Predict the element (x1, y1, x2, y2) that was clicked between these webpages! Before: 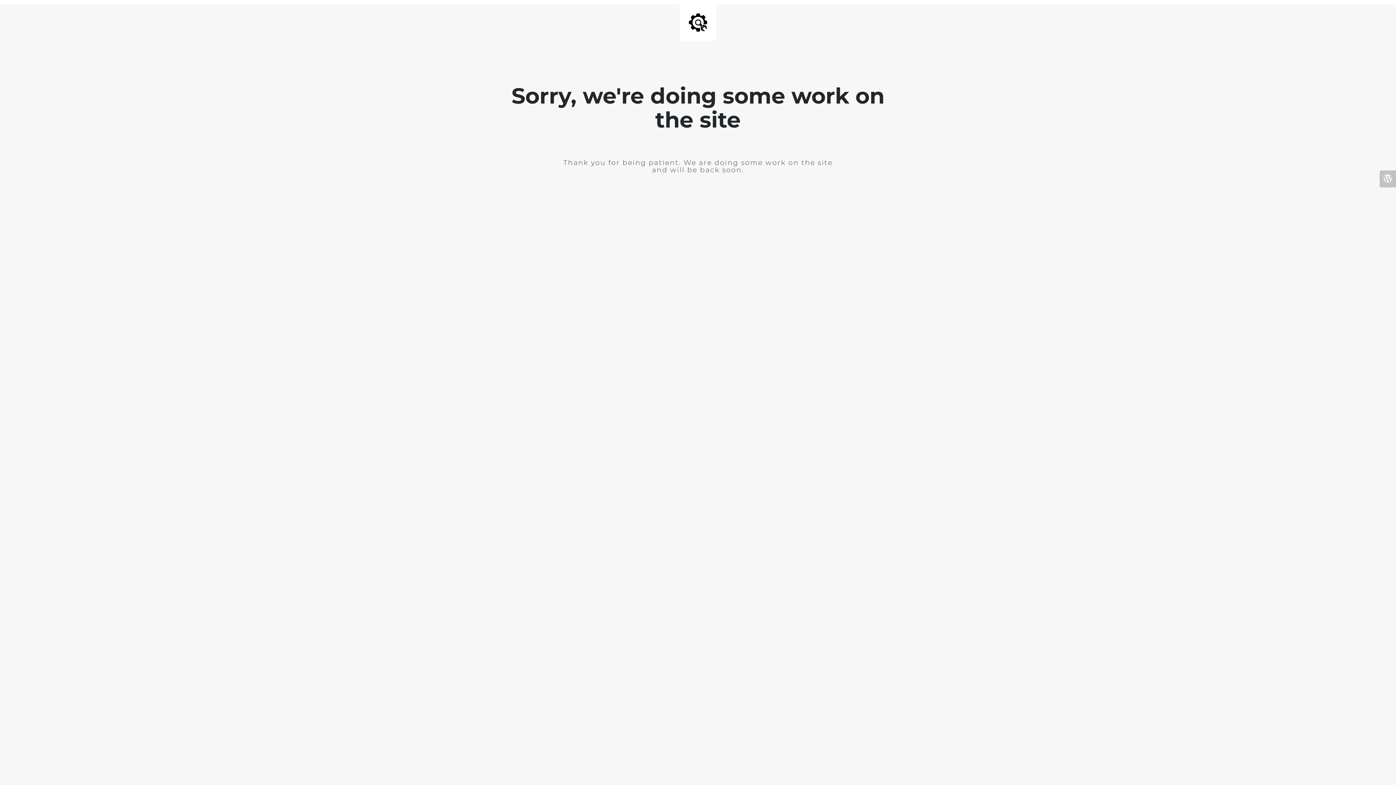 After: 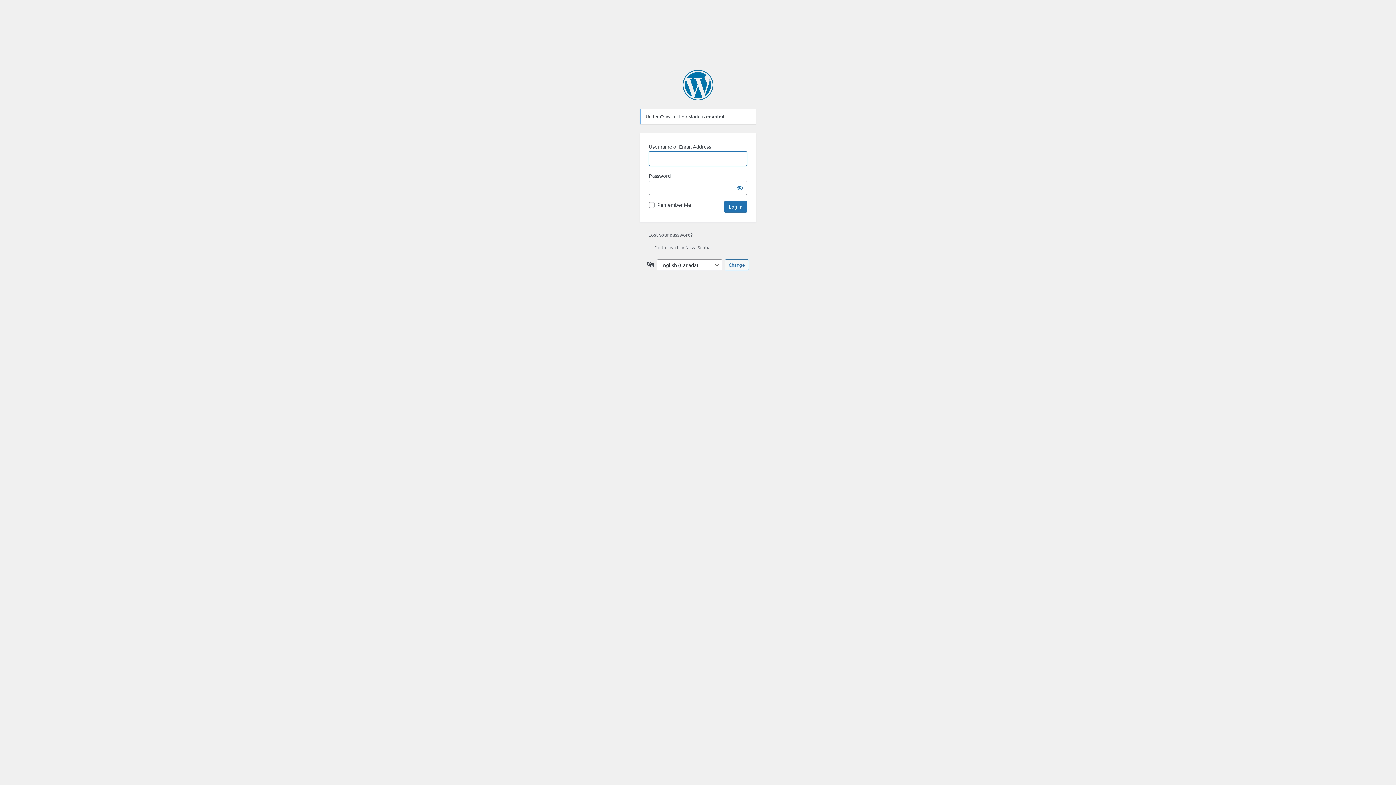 Action: bbox: (1380, 170, 1396, 187)